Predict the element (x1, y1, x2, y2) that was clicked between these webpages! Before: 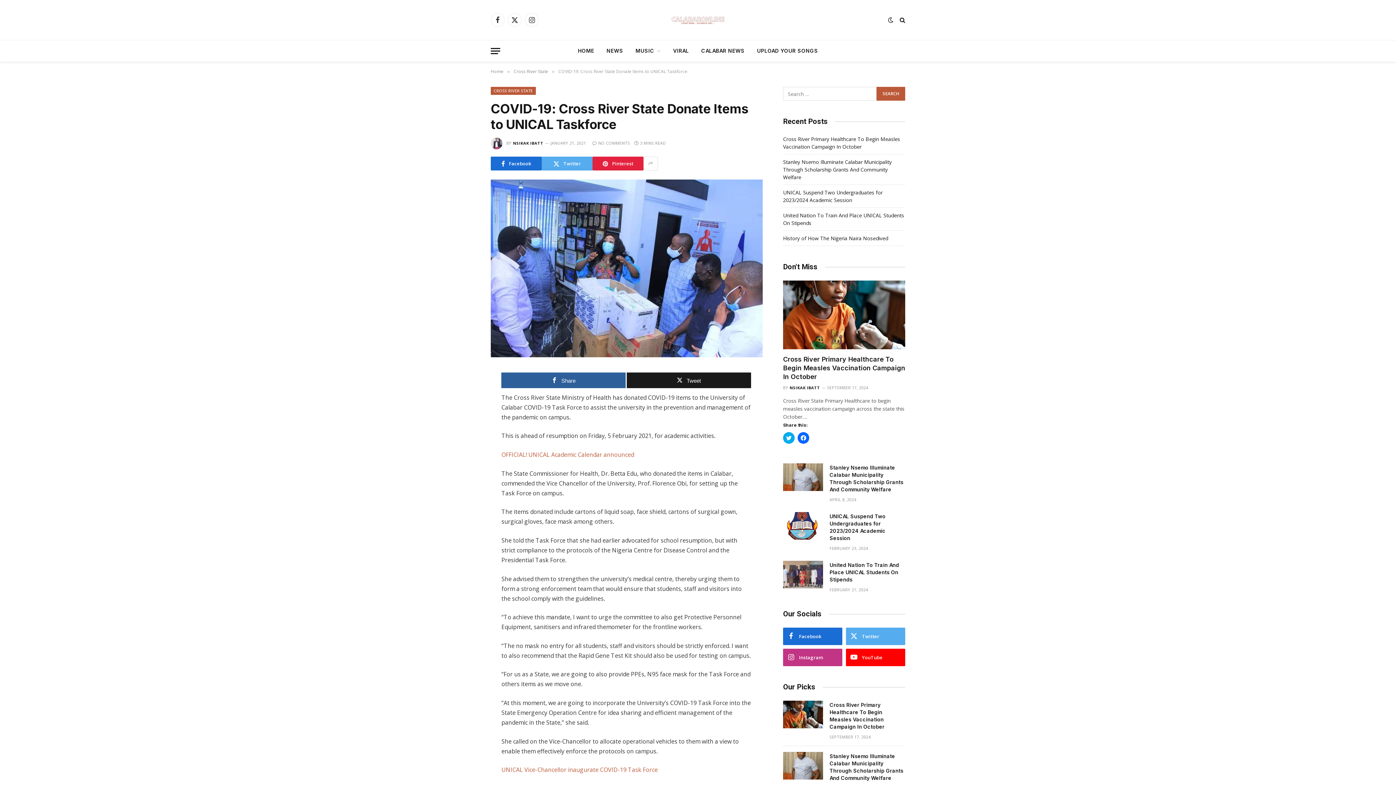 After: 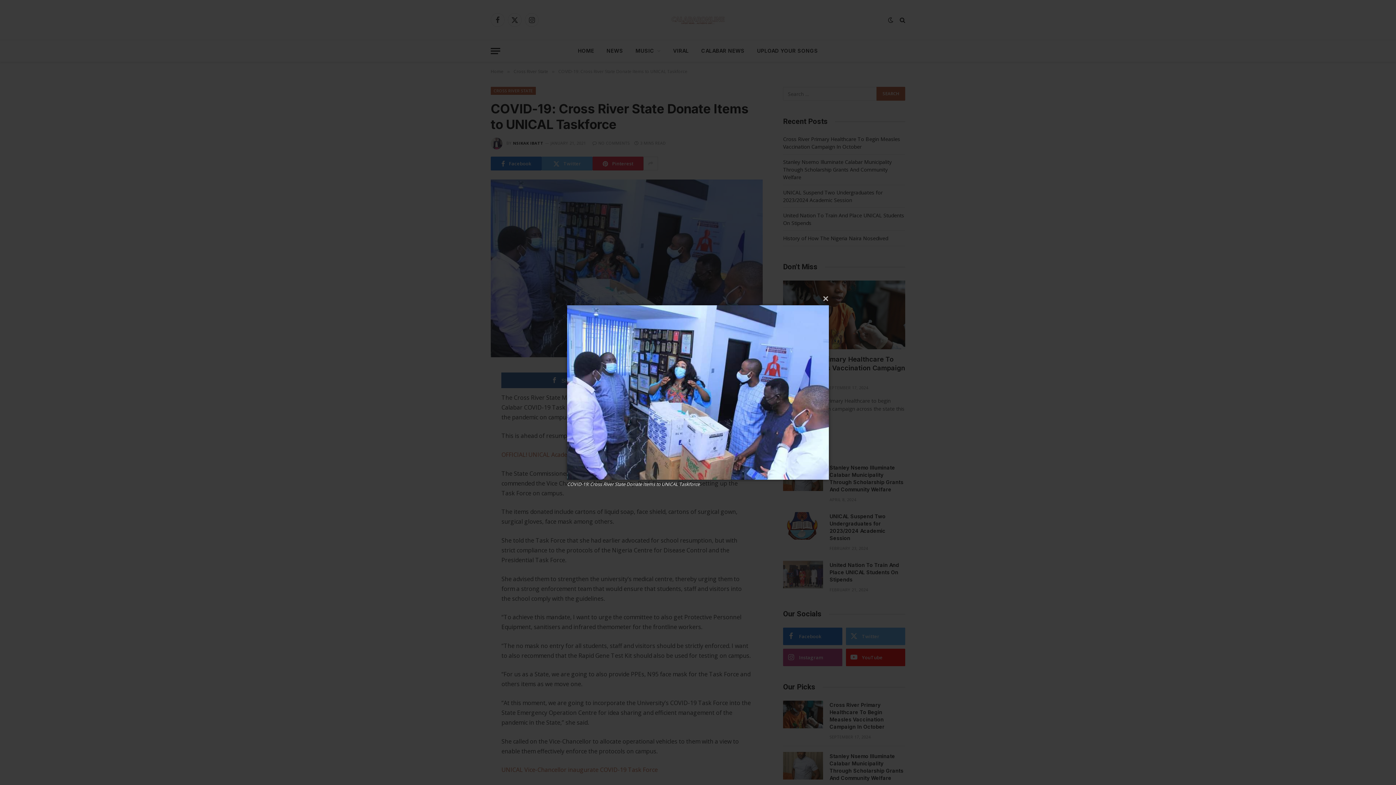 Action: bbox: (490, 179, 762, 357)